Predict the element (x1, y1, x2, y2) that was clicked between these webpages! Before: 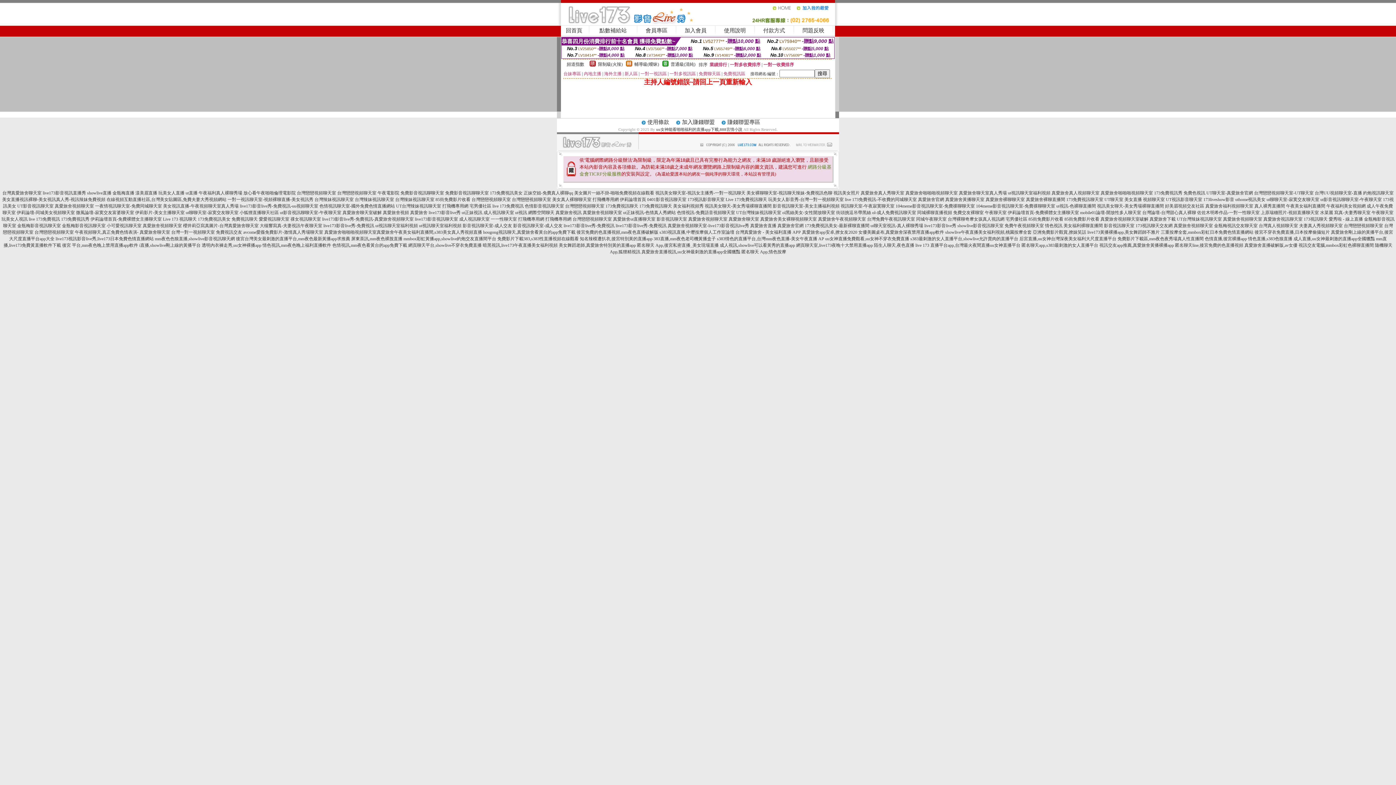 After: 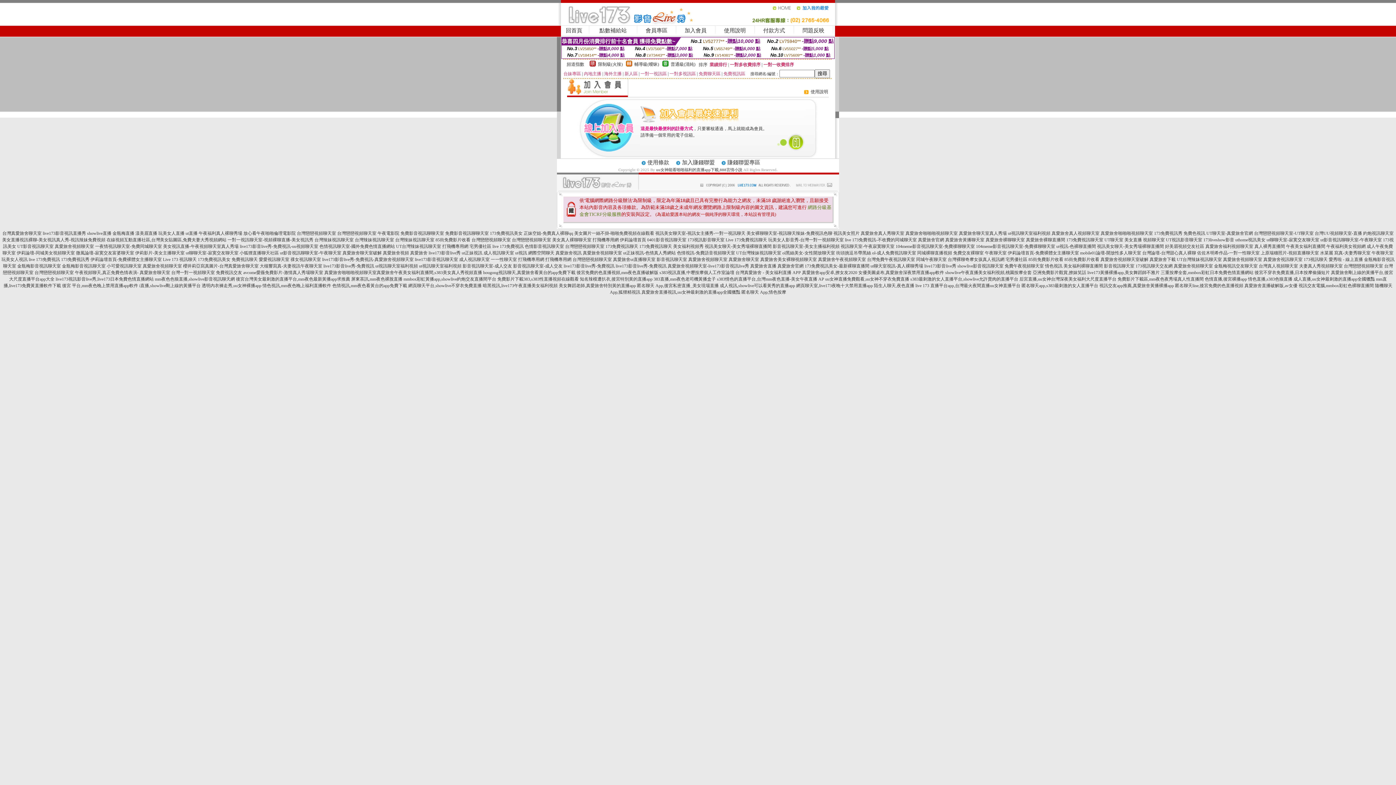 Action: label: 加入會員 bbox: (684, 27, 706, 33)